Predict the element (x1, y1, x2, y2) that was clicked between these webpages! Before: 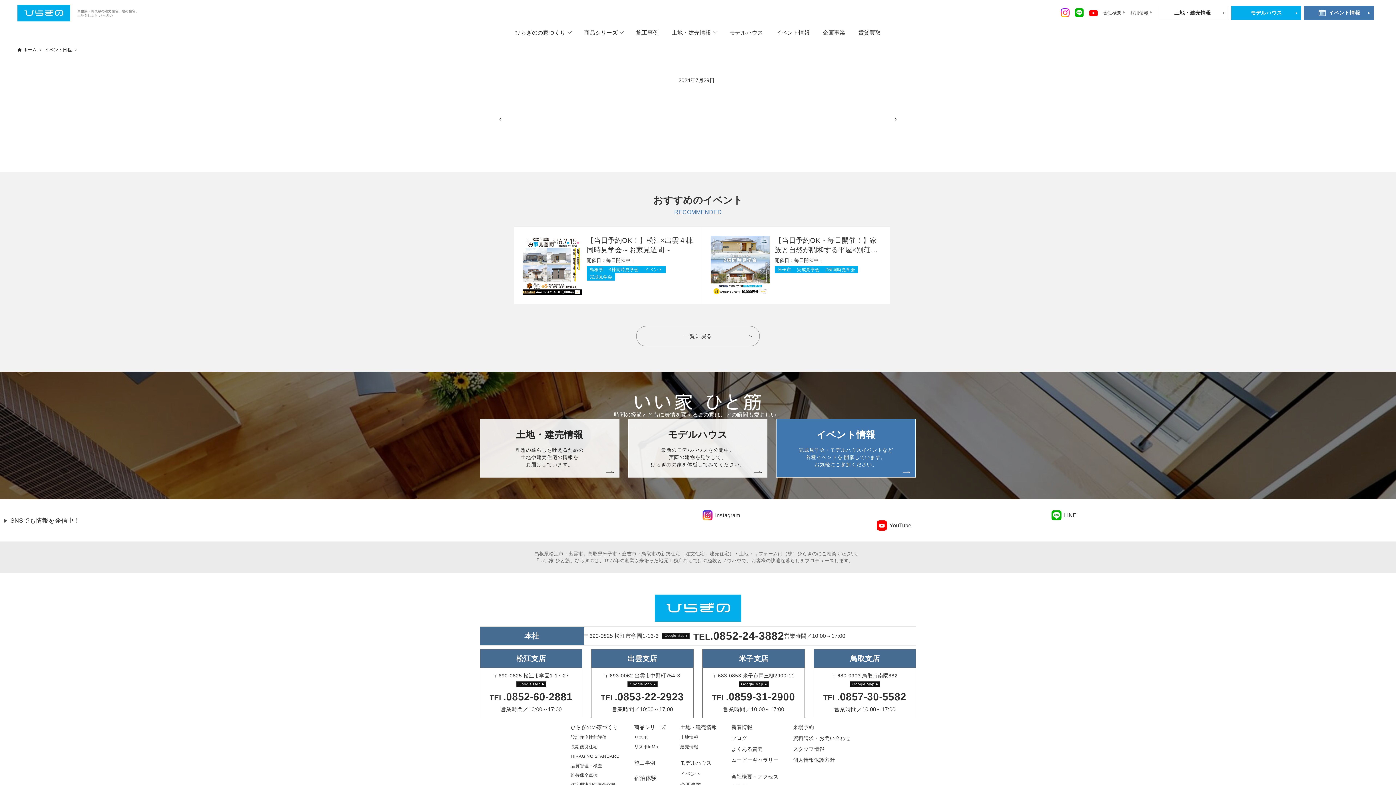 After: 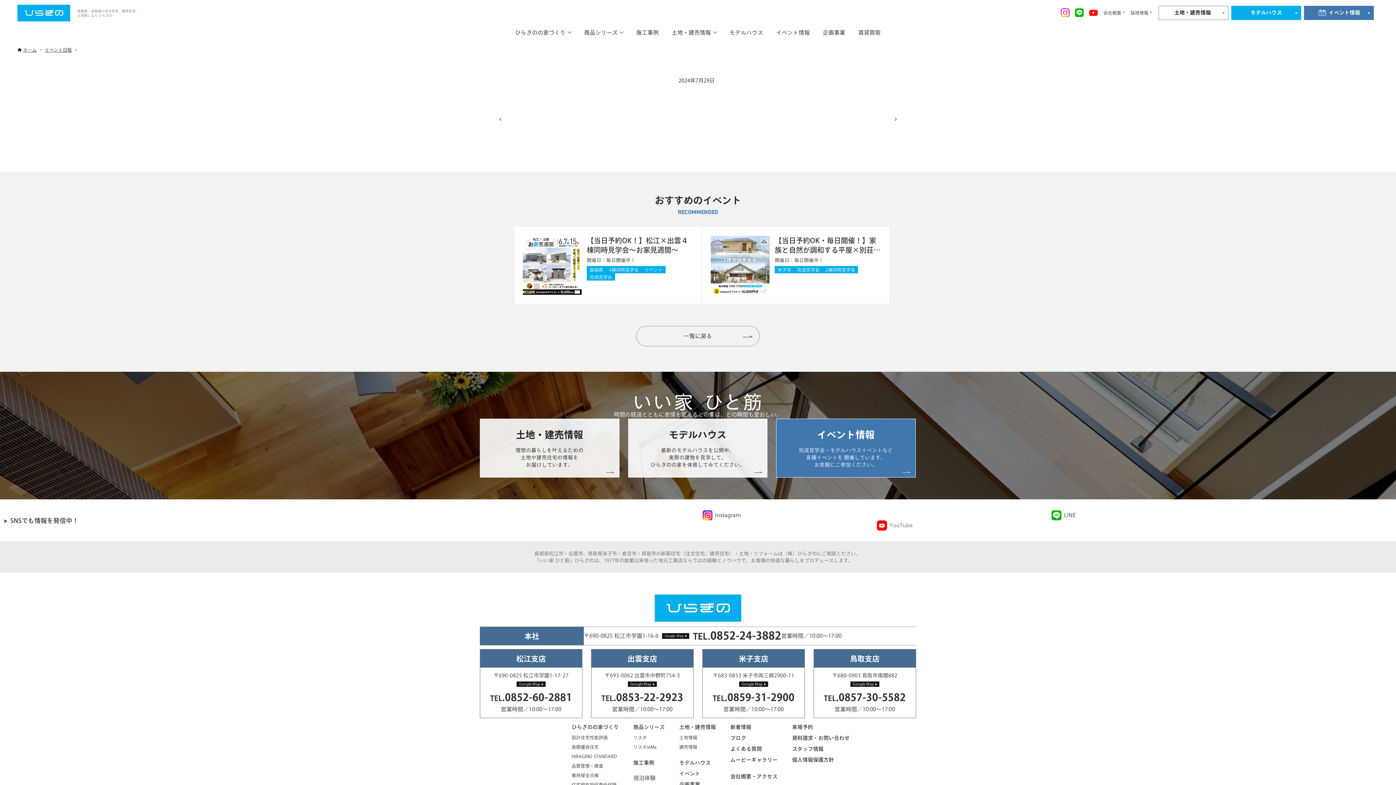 Action: bbox: (889, 521, 1217, 529) label: YouTube